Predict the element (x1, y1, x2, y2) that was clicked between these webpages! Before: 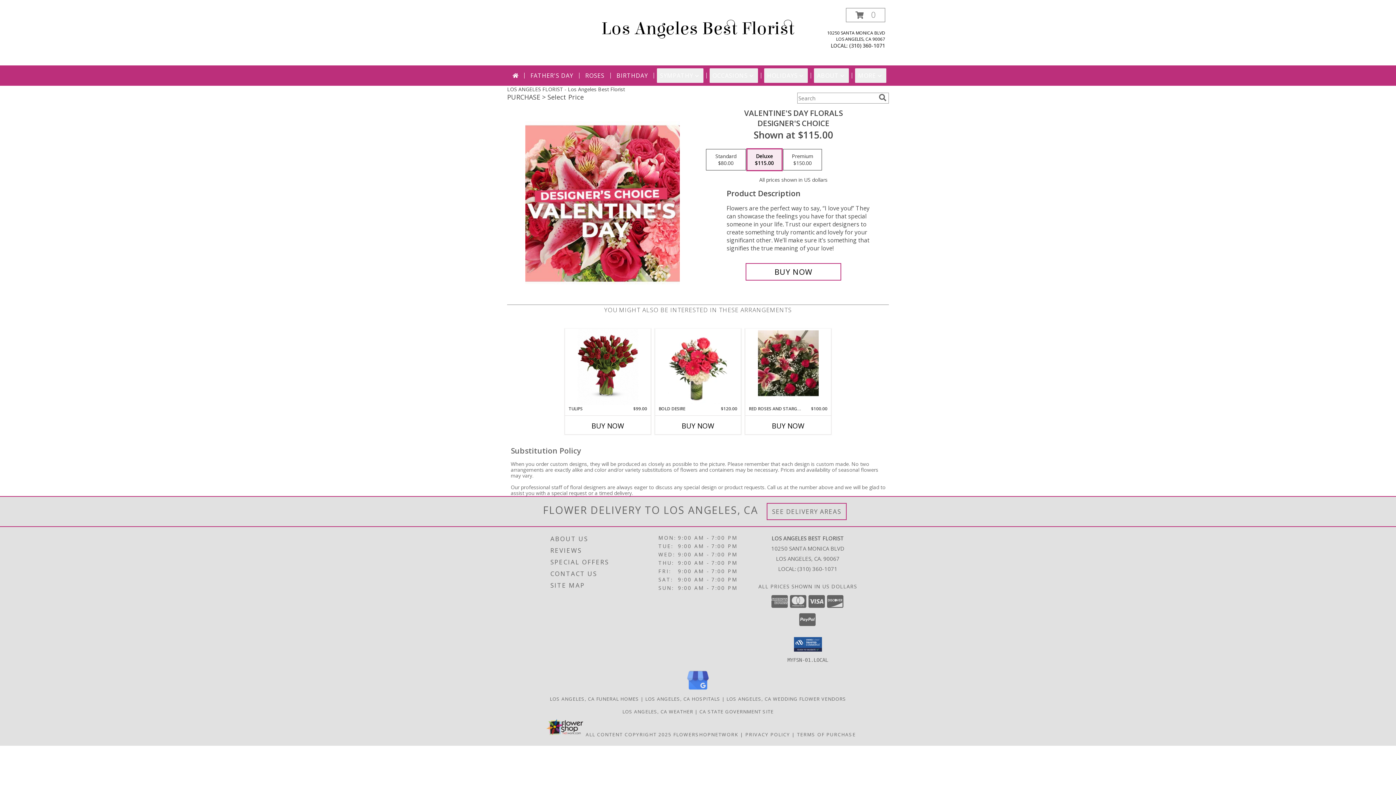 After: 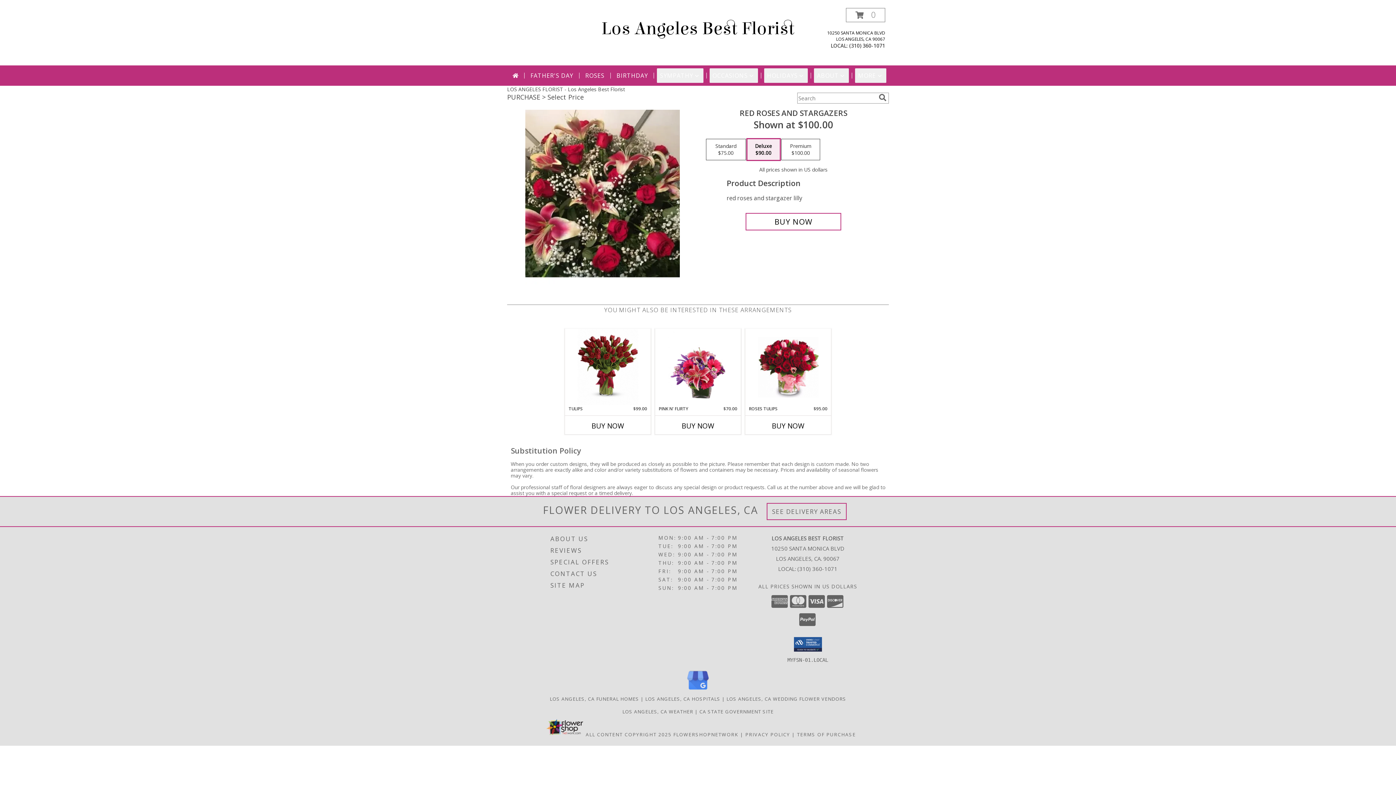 Action: label: View red roses and stargazers  Info bbox: (758, 330, 818, 404)